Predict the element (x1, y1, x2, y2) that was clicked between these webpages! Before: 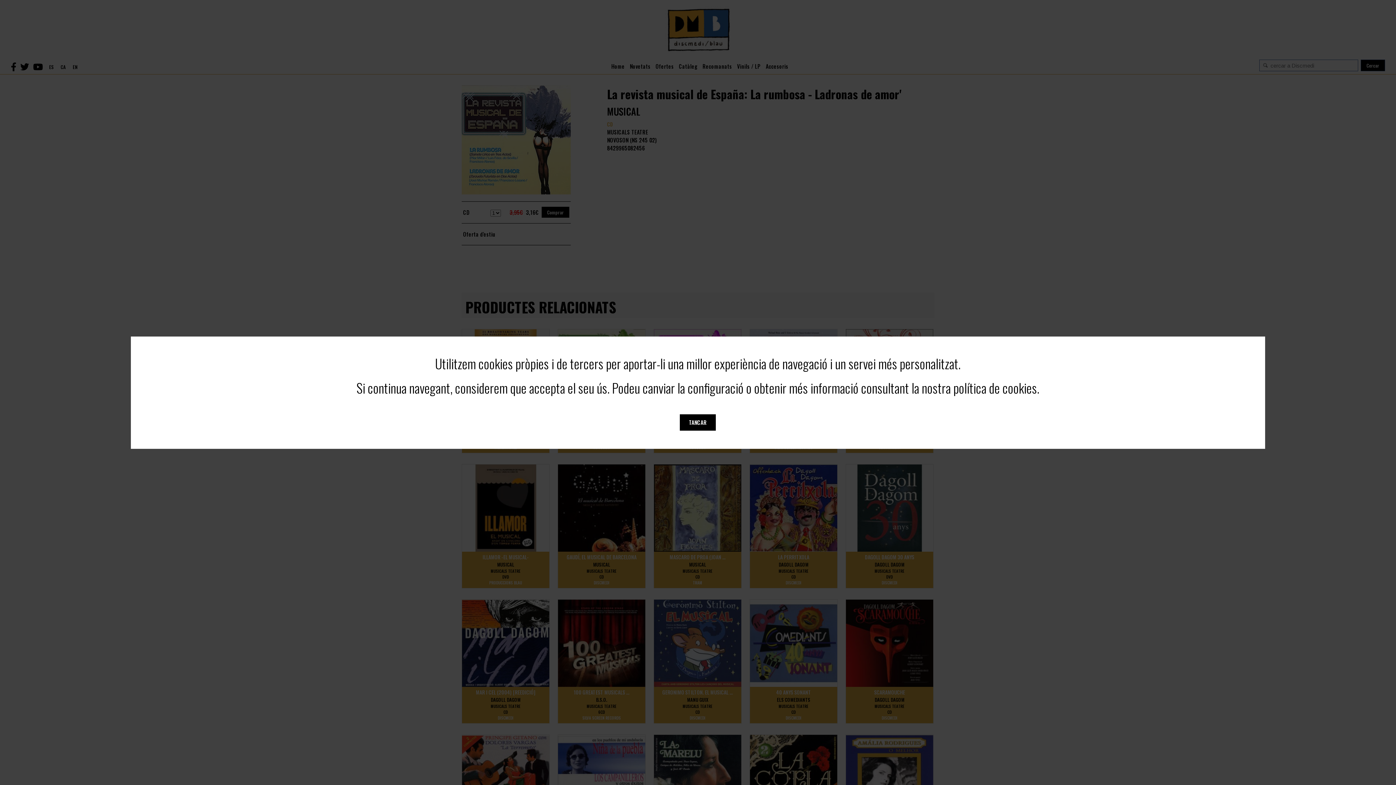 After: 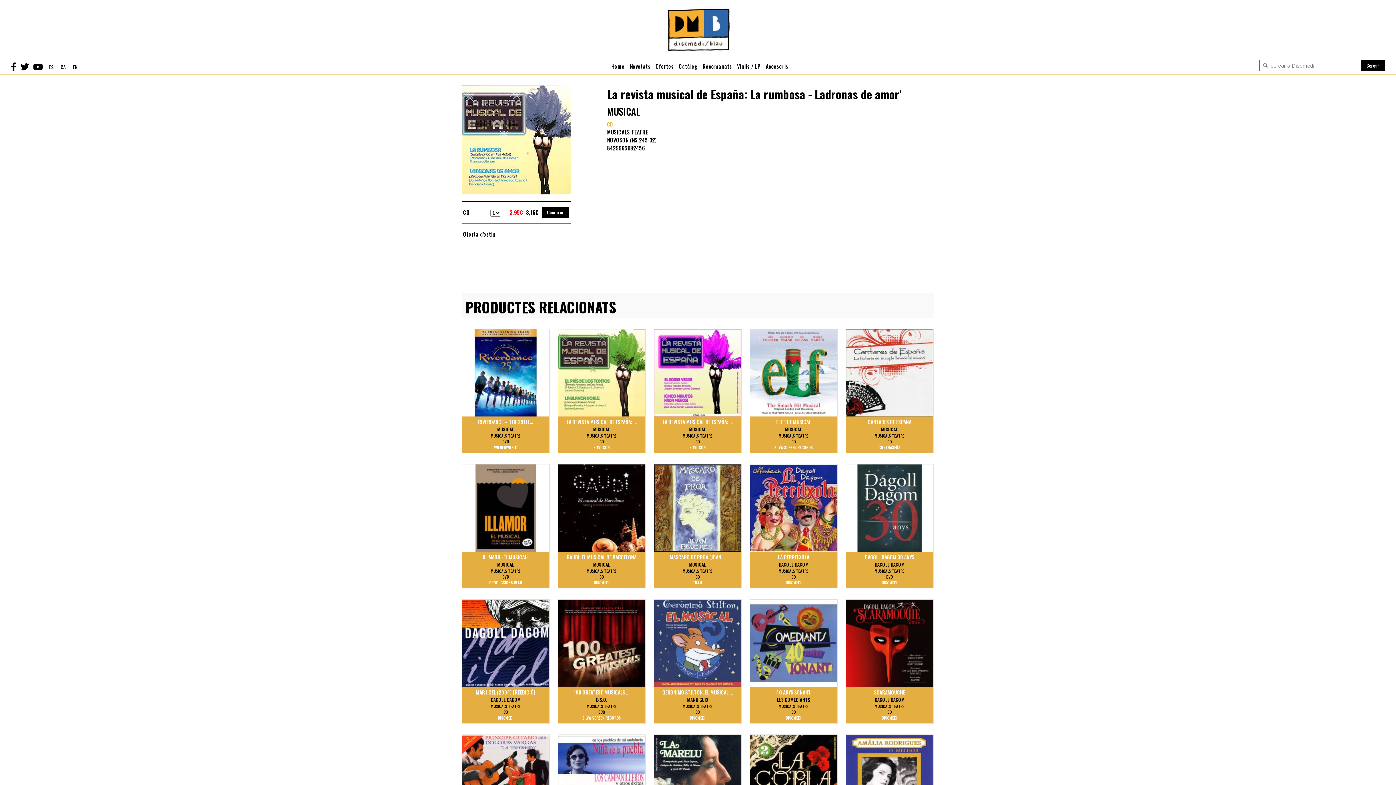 Action: bbox: (680, 414, 716, 430) label: TANCAR